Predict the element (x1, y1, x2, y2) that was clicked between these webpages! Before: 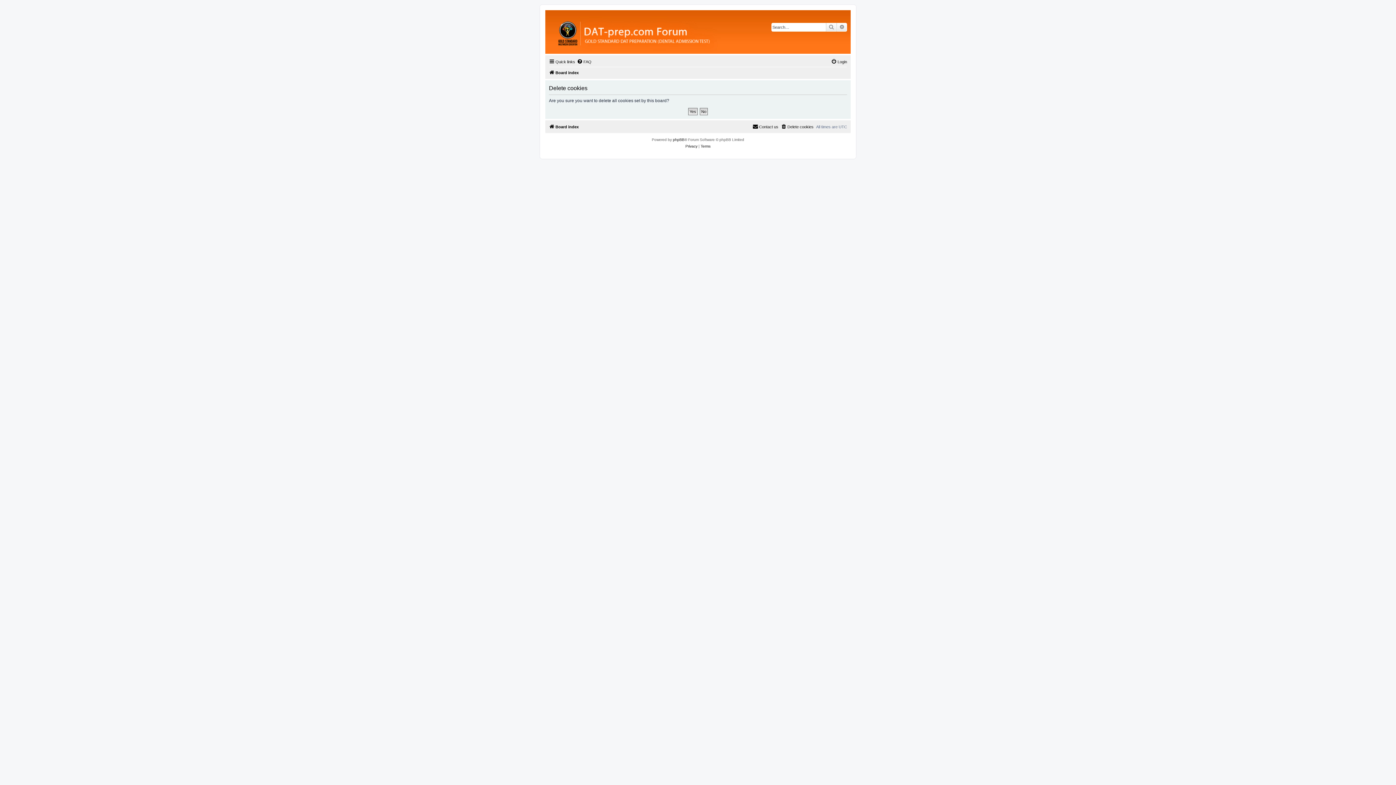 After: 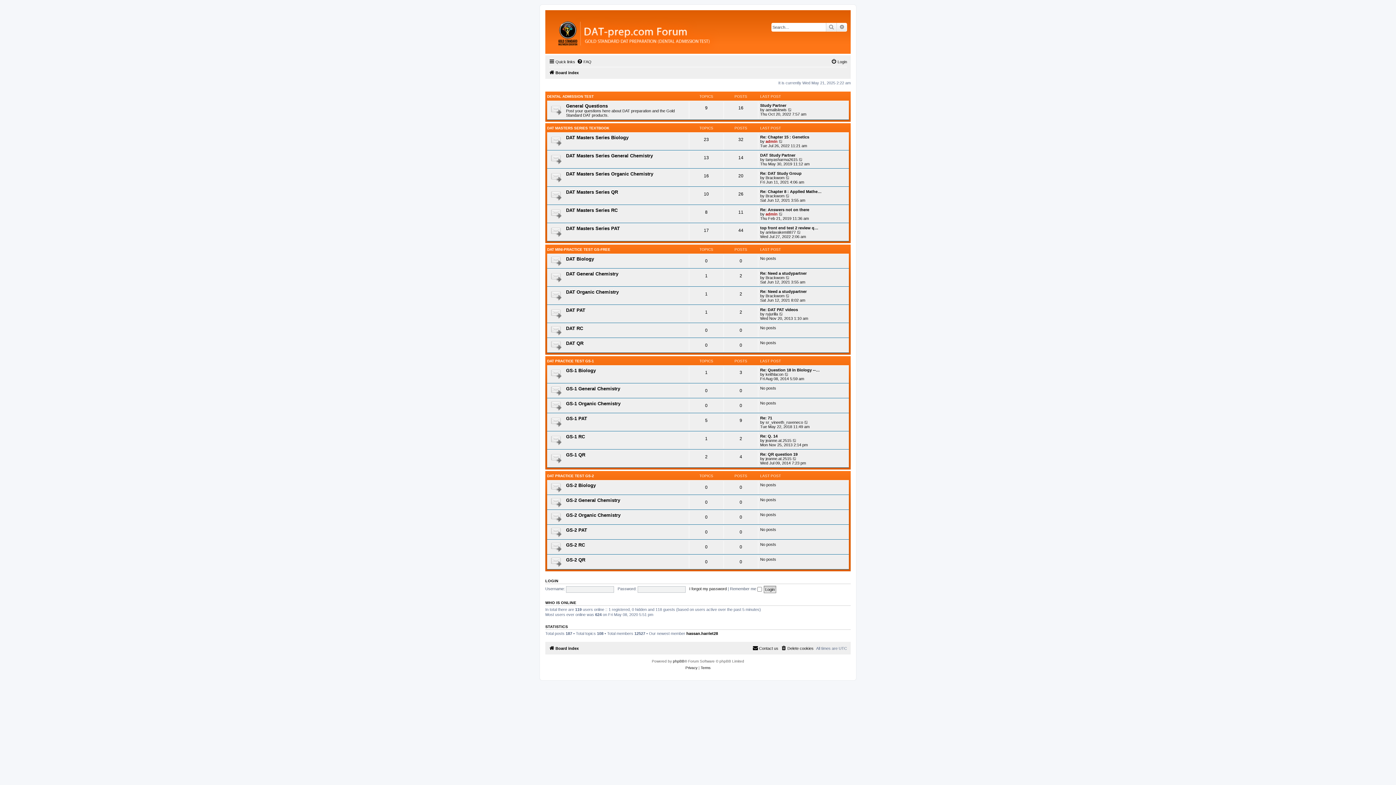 Action: bbox: (549, 122, 578, 131) label: Board index